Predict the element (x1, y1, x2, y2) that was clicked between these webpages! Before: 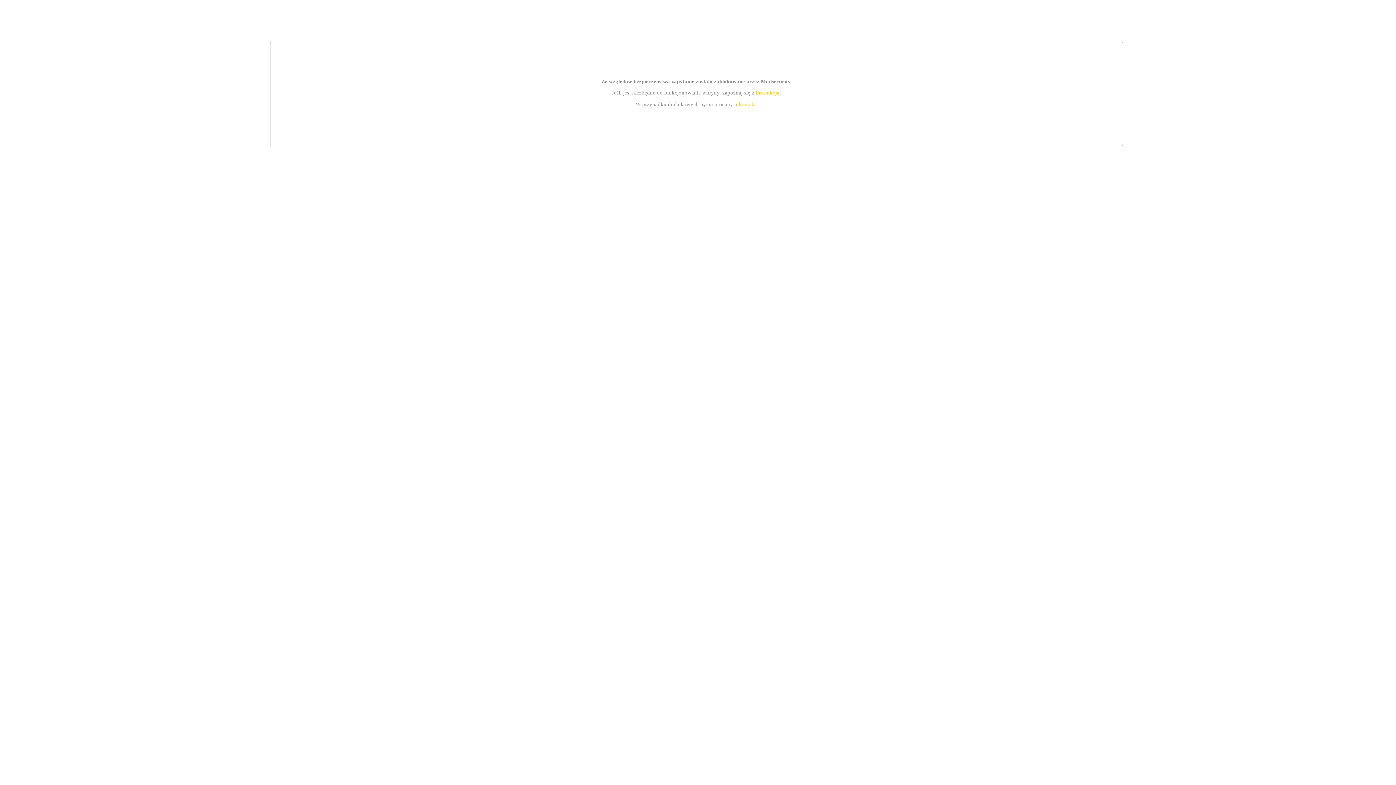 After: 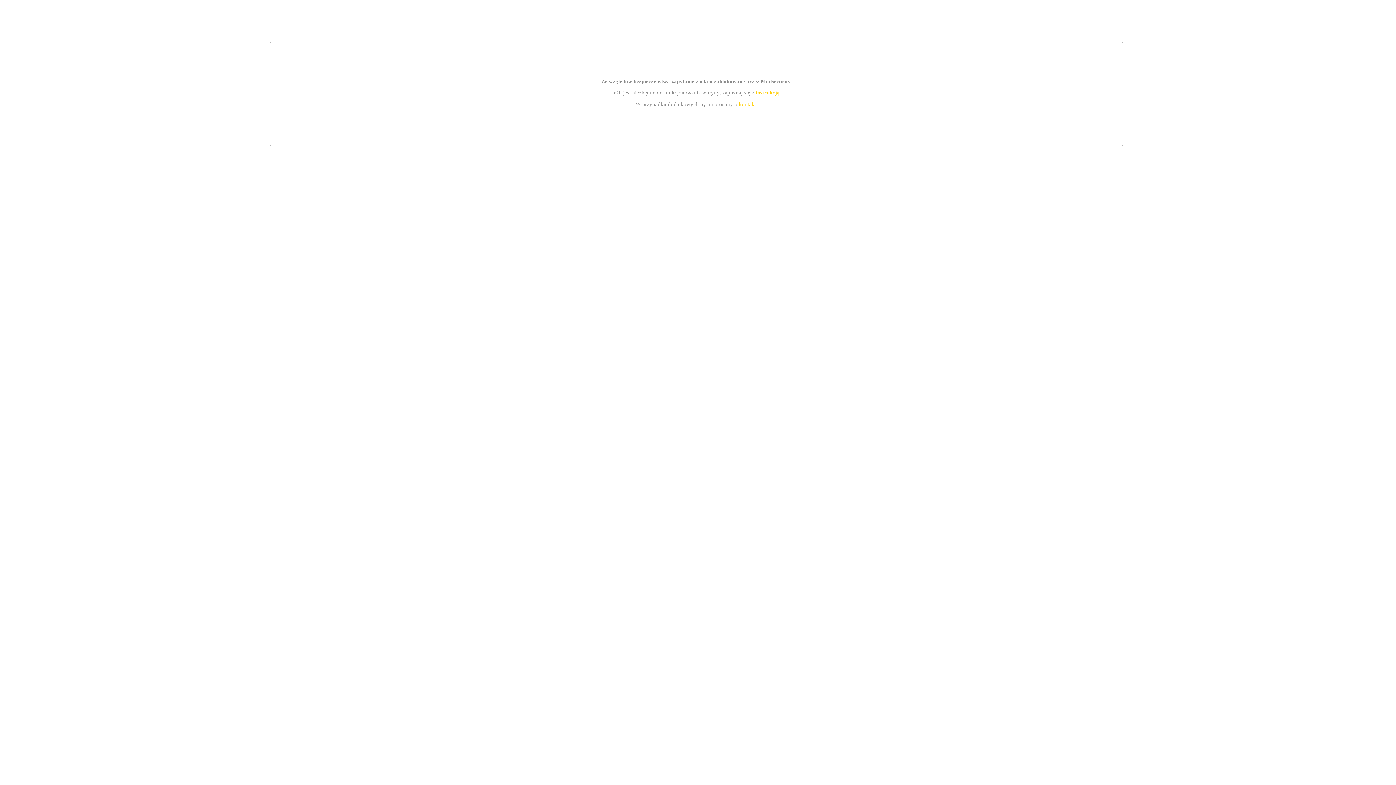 Action: bbox: (755, 89, 779, 95) label: instrukcją